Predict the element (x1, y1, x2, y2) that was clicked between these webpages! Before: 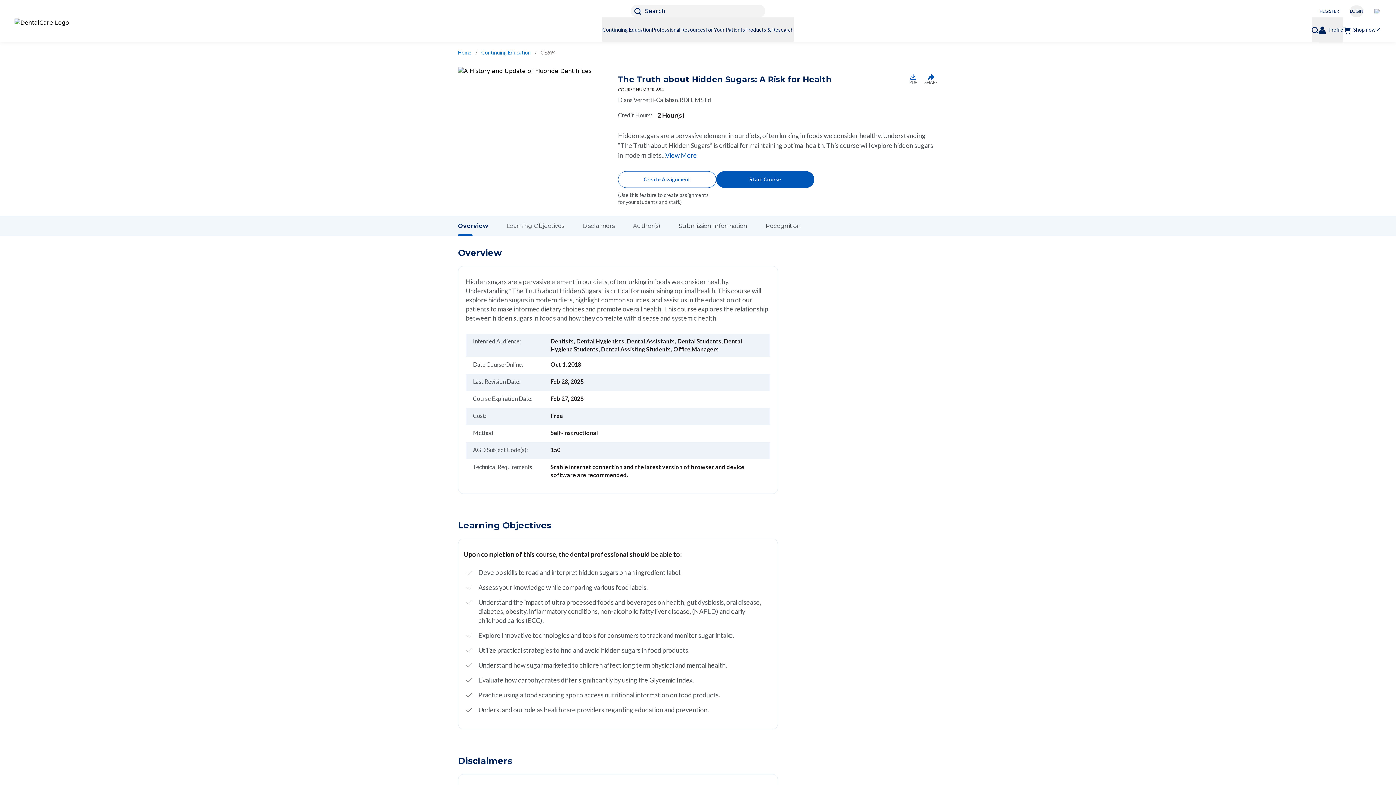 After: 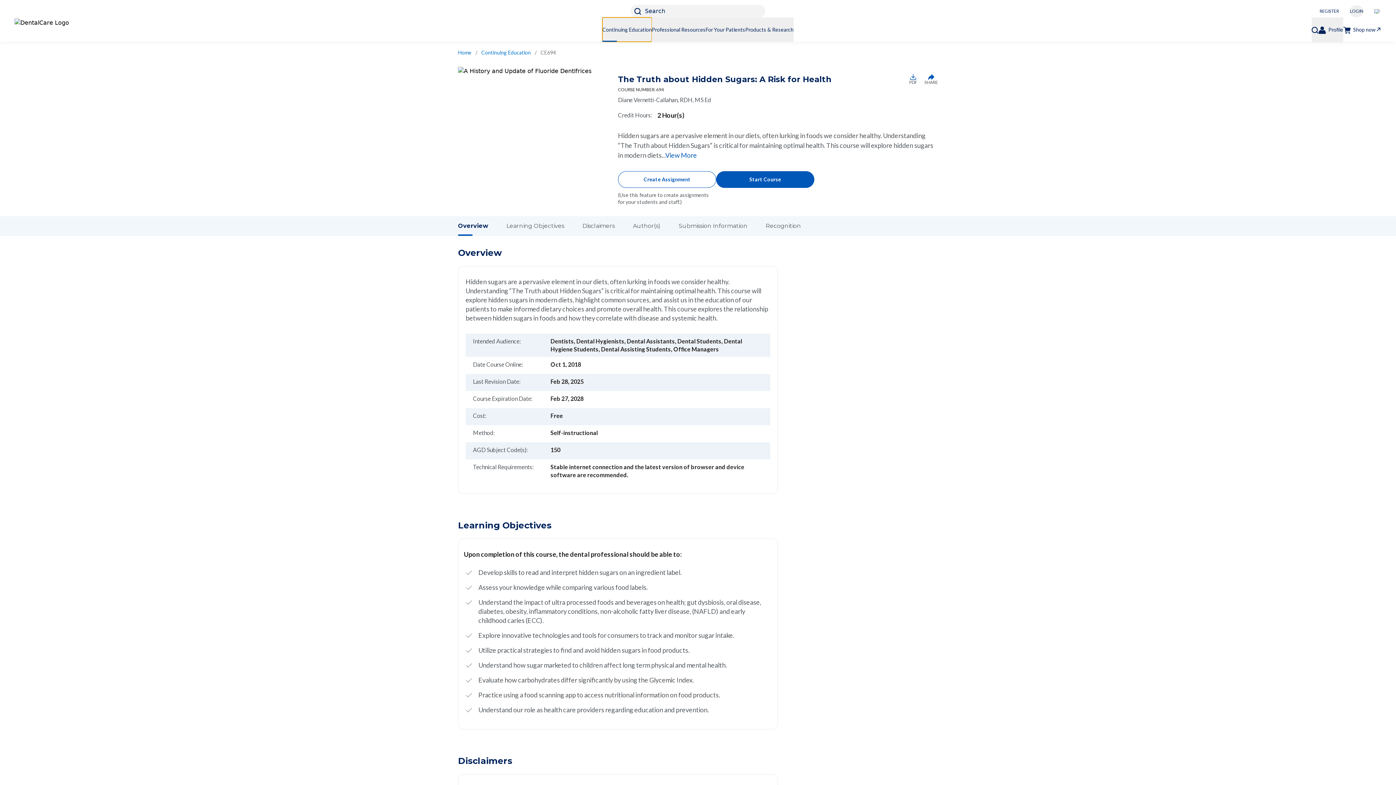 Action: label: Continuing Education bbox: (602, 17, 652, 41)